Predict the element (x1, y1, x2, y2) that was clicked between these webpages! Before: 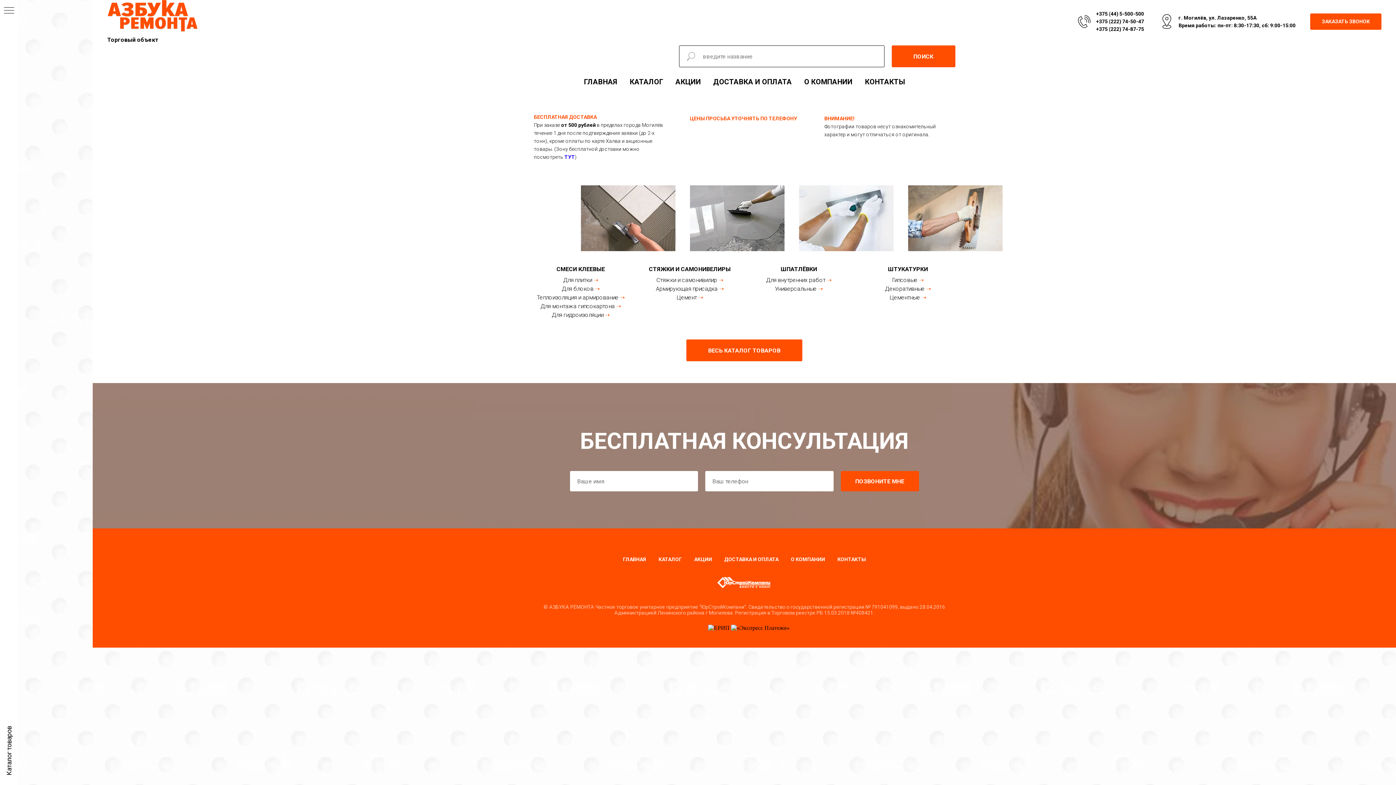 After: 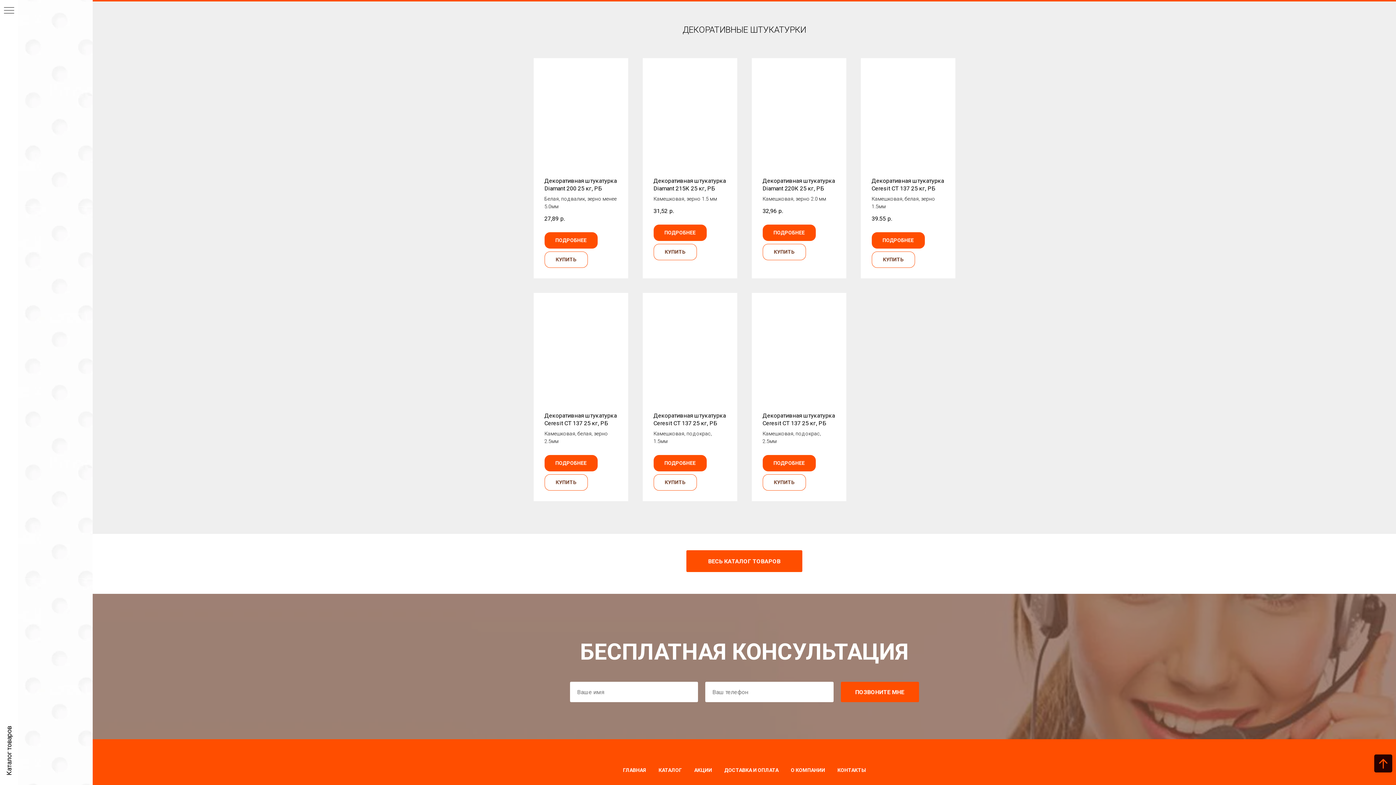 Action: label: Декоративные bbox: (885, 285, 924, 292)